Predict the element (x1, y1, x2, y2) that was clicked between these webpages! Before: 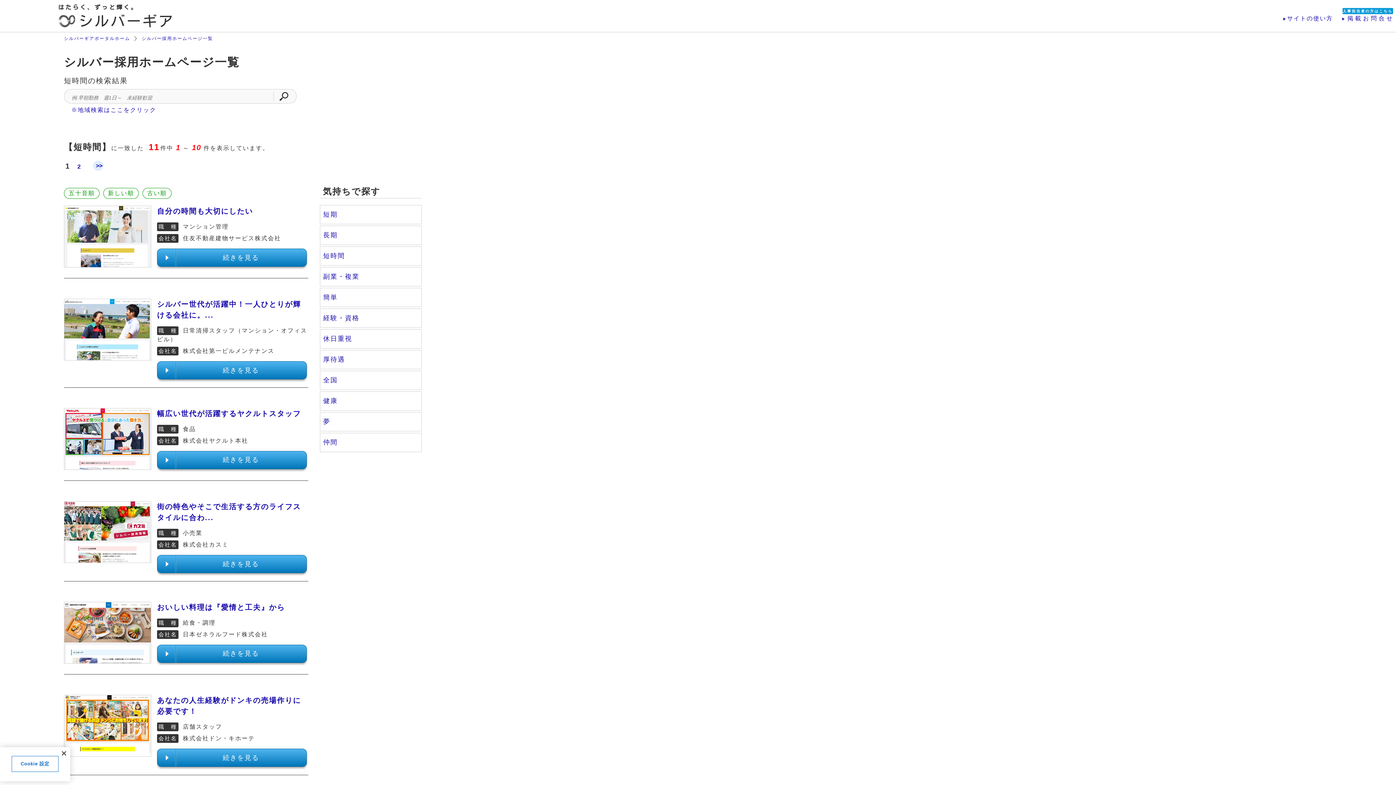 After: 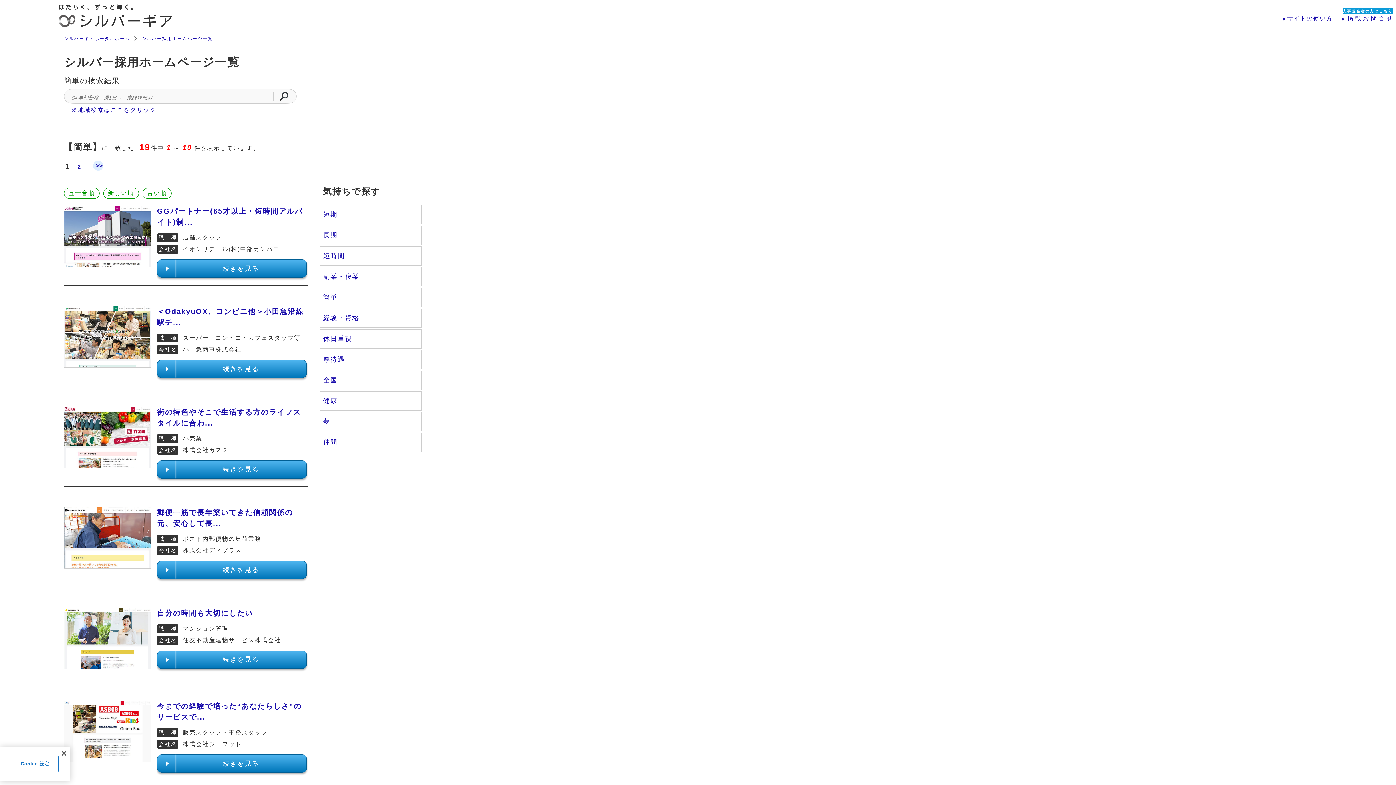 Action: bbox: (320, 288, 421, 307) label: 簡単